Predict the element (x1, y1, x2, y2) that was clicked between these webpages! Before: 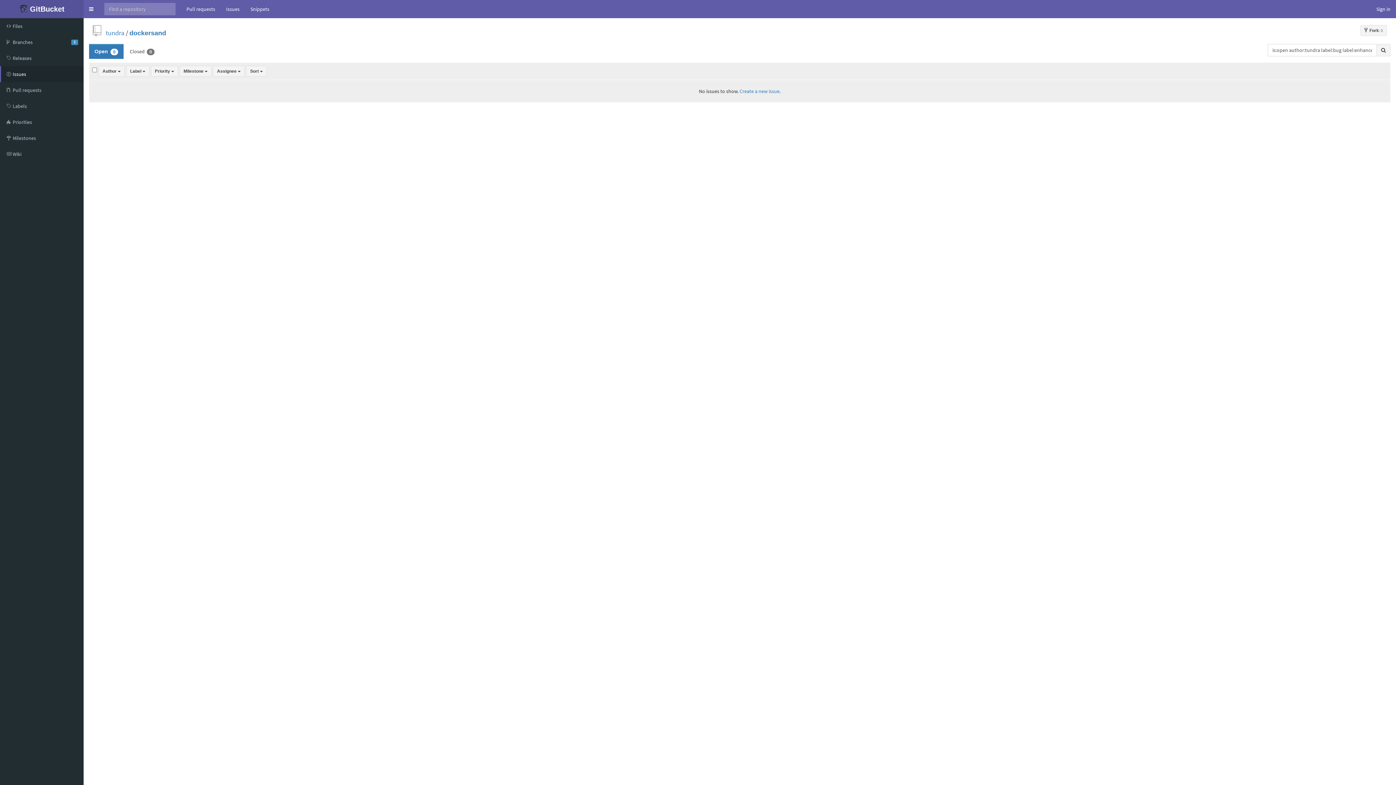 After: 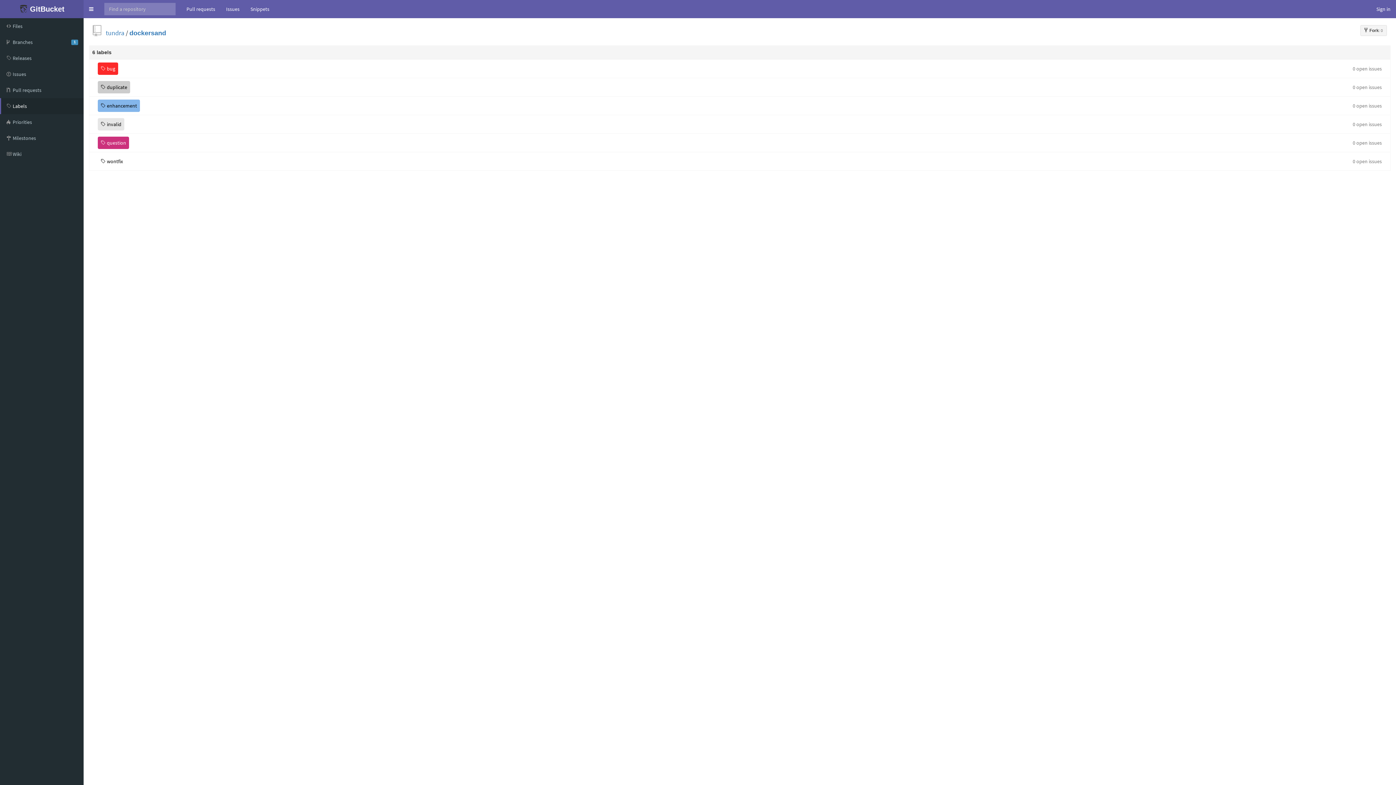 Action: bbox: (0, 98, 83, 114) label:  Labels